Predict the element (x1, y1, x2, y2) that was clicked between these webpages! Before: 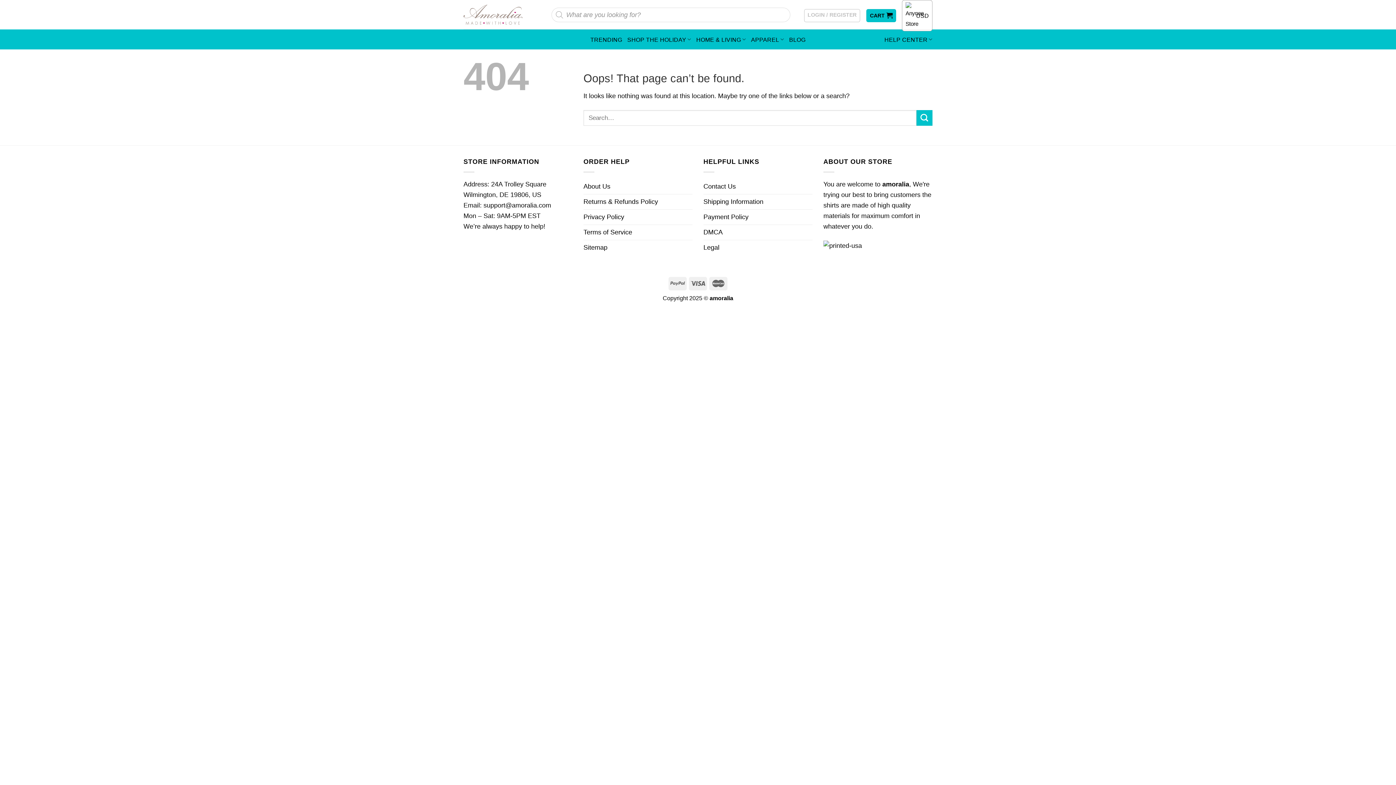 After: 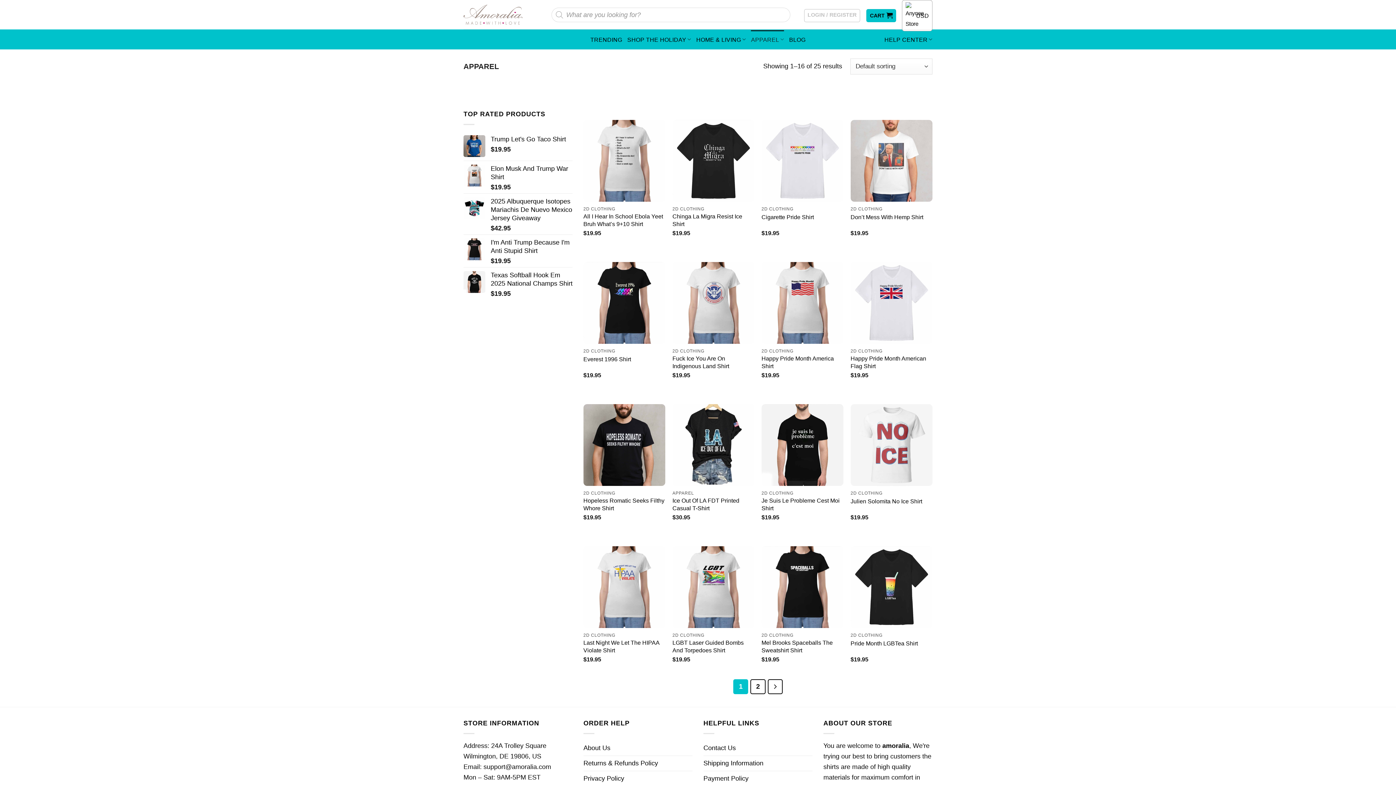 Action: label: APPAREL bbox: (751, 30, 784, 48)